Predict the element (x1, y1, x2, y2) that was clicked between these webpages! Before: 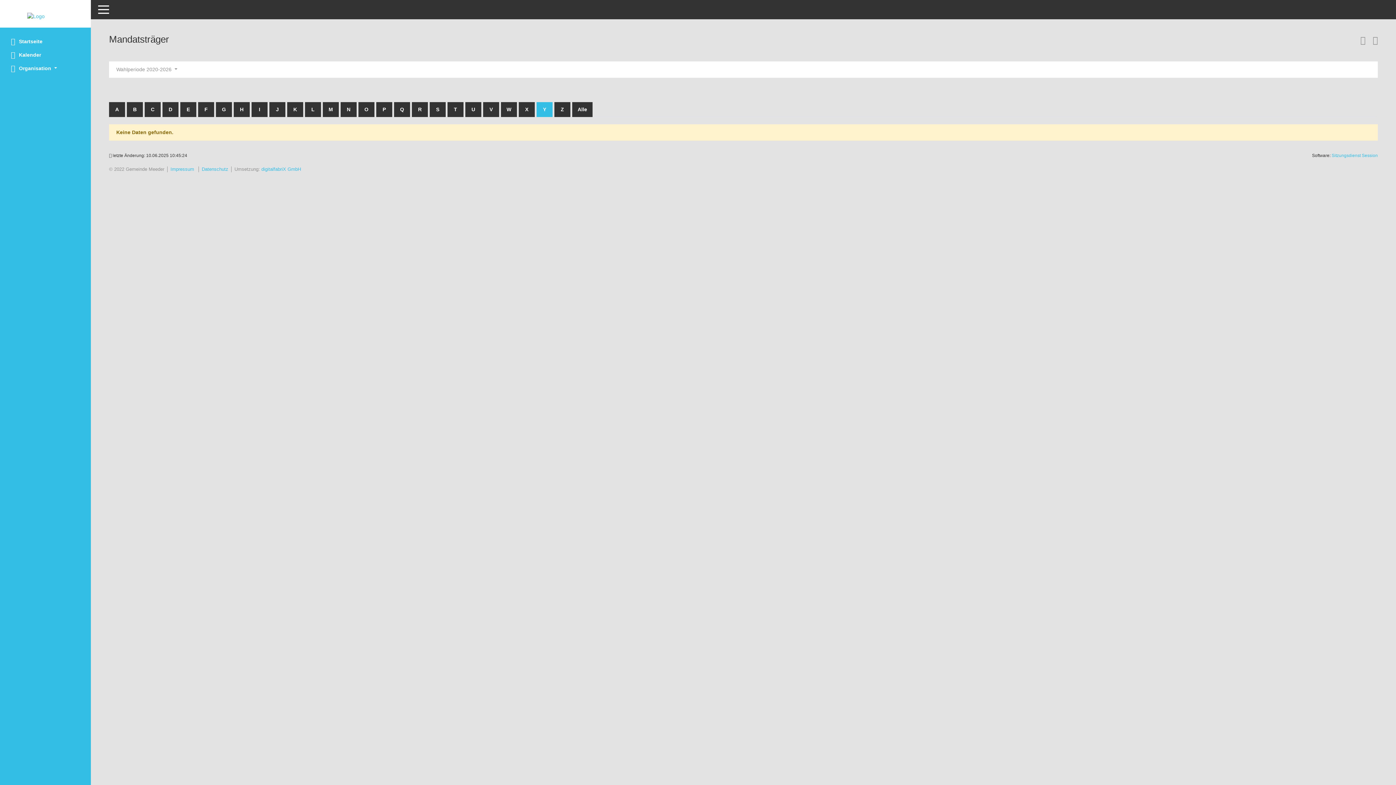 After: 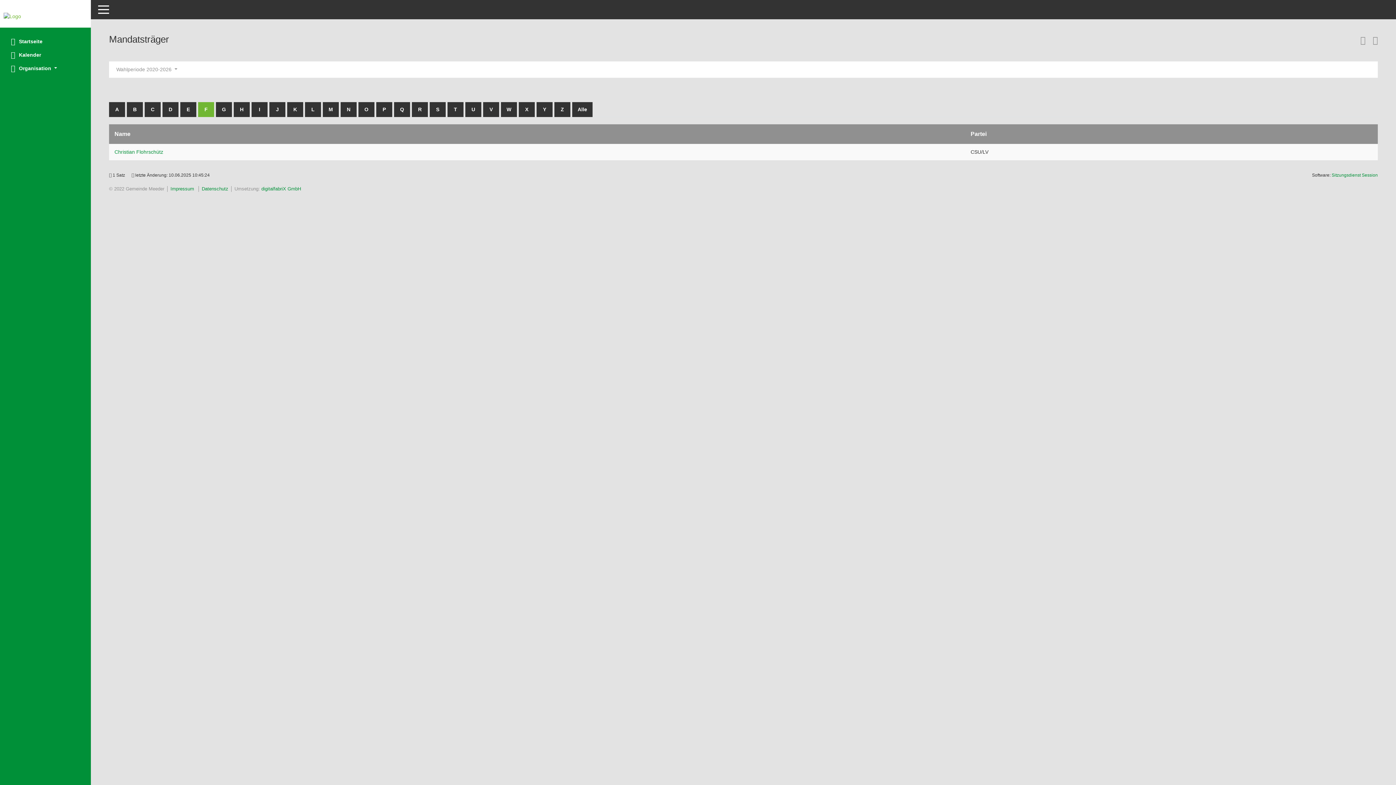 Action: bbox: (198, 102, 214, 117) label: F